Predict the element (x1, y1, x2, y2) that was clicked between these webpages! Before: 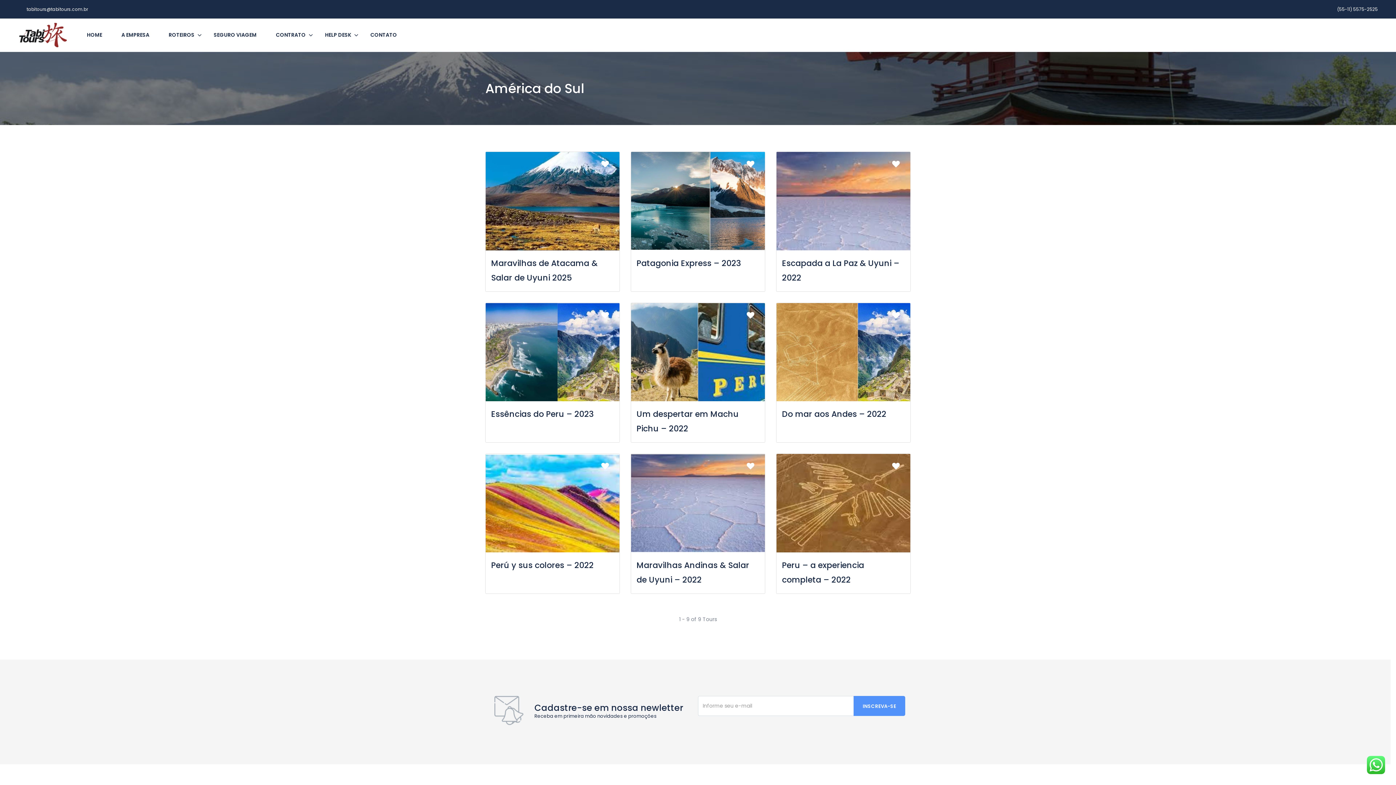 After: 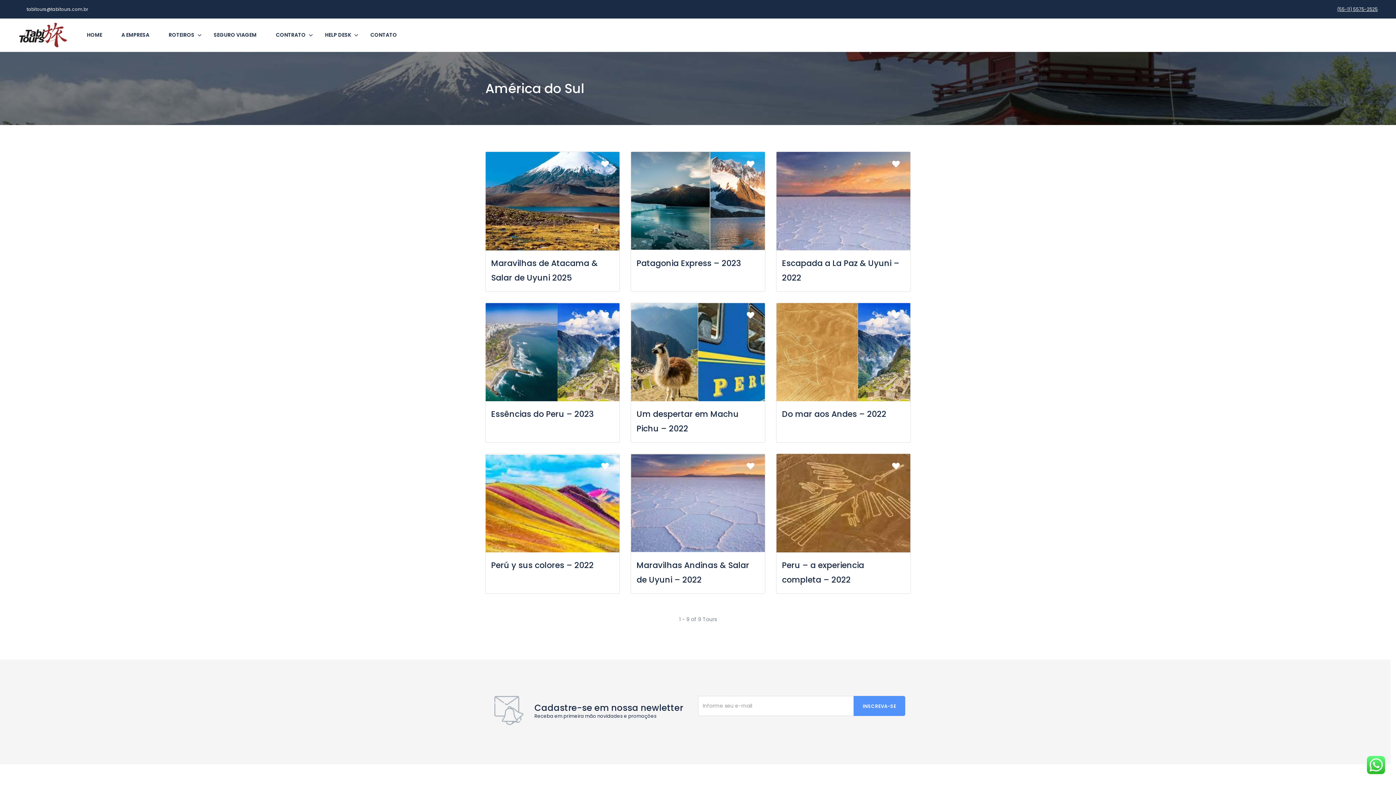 Action: bbox: (1337, 6, 1378, 12) label: (55-11) 5575-2525